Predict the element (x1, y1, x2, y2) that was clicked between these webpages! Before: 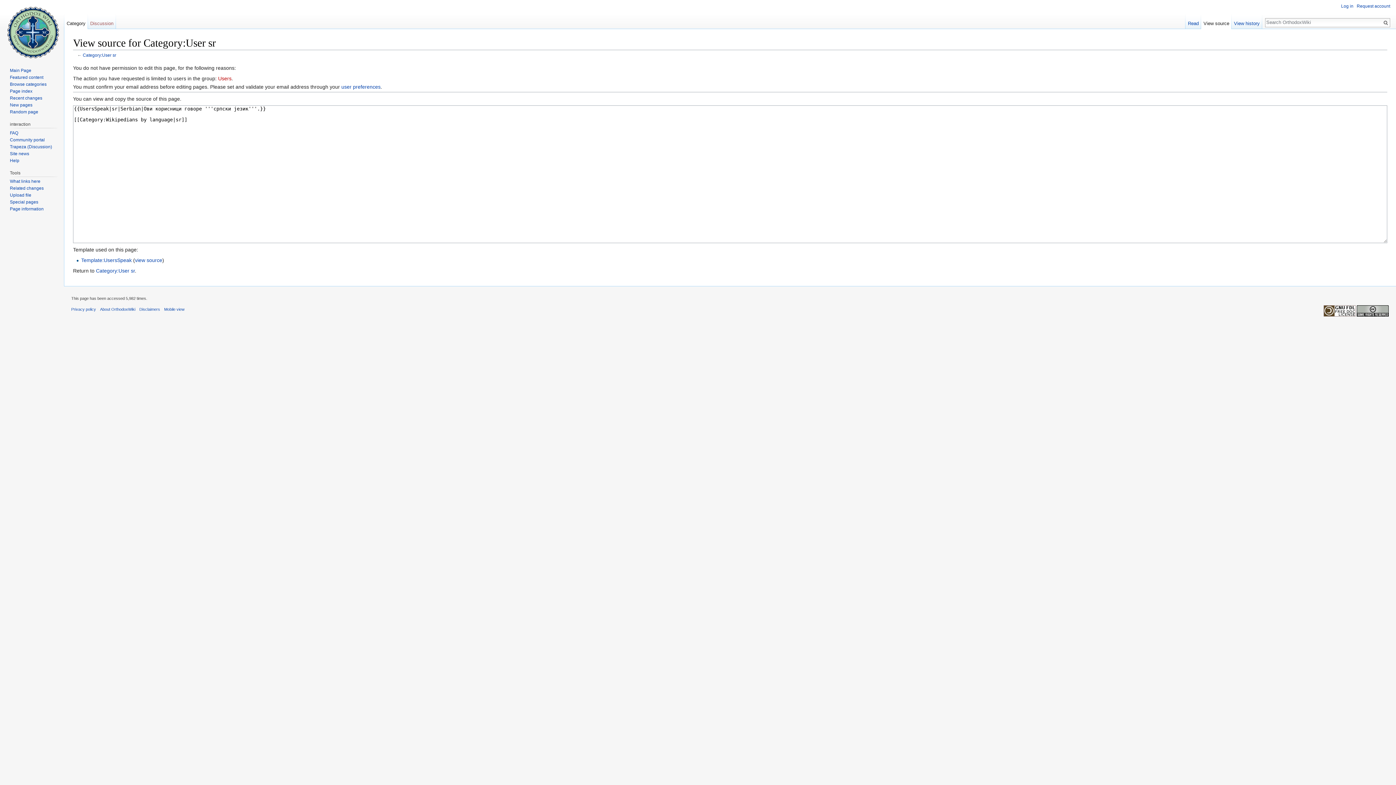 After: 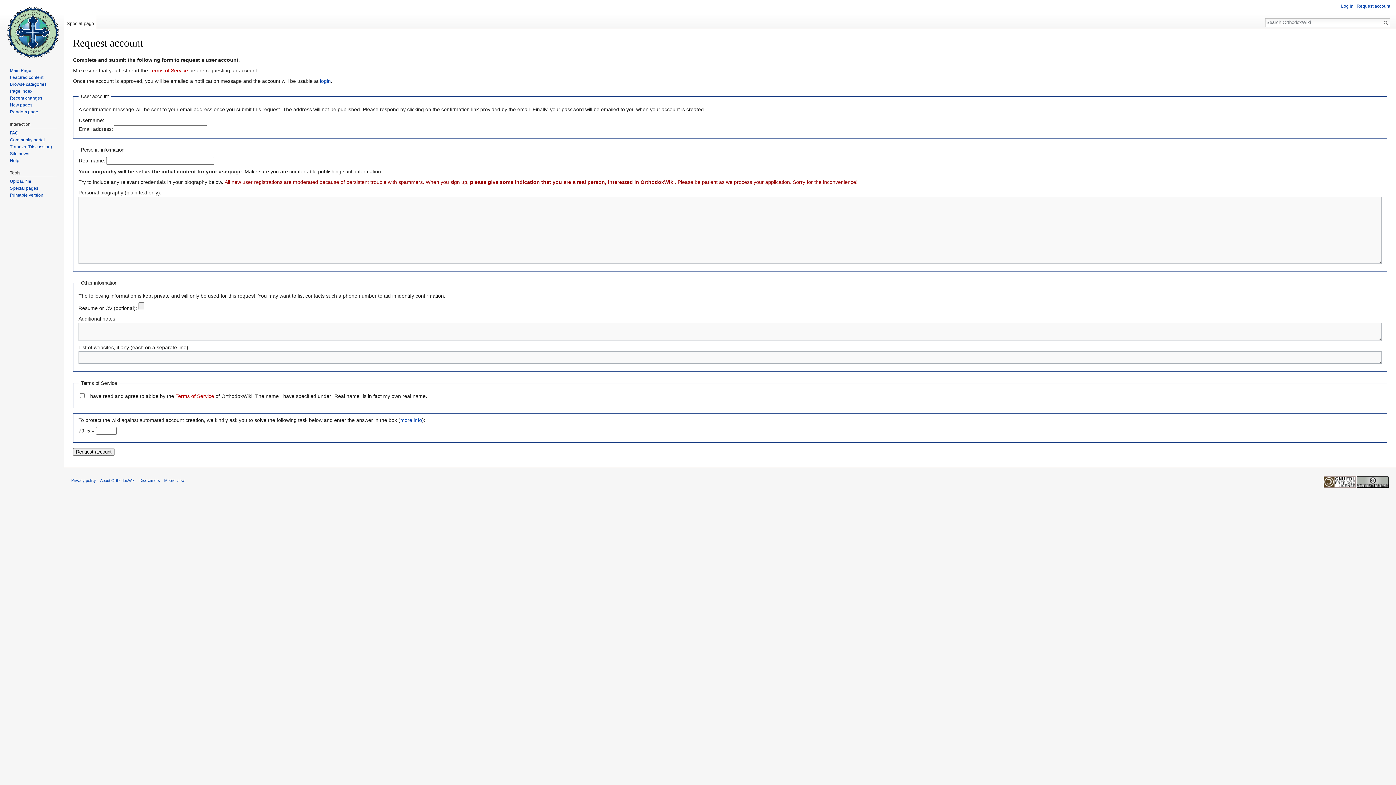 Action: bbox: (1357, 3, 1390, 8) label: Request account